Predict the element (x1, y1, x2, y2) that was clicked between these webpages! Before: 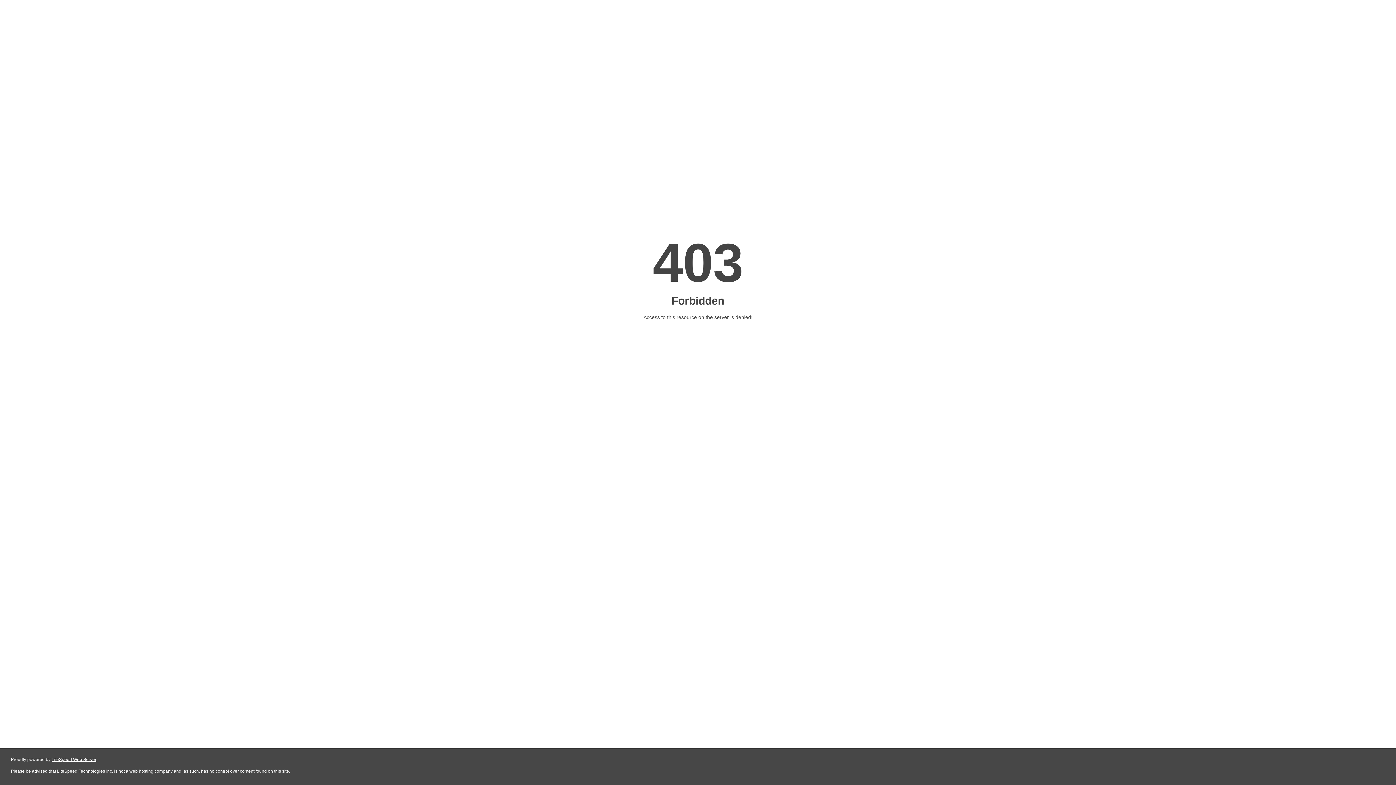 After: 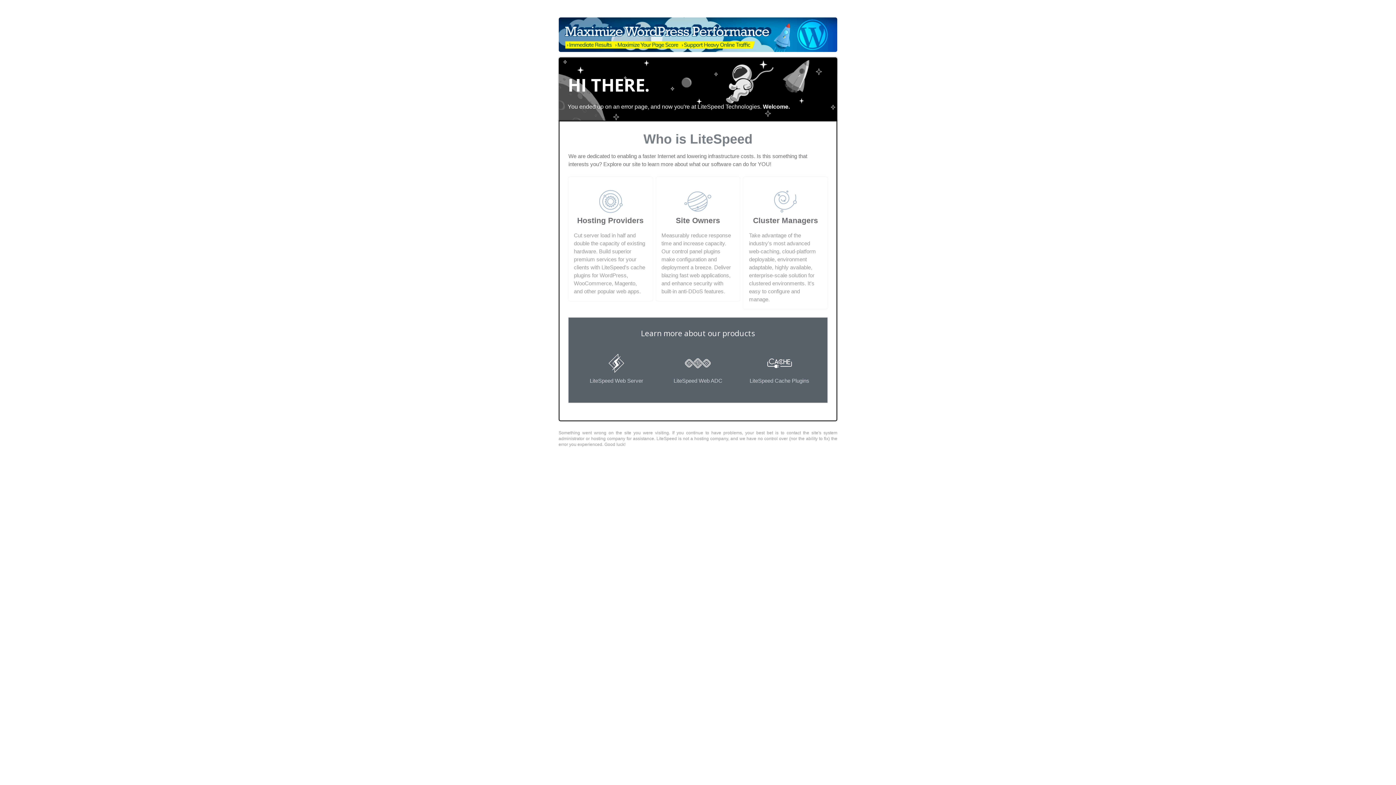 Action: label: LiteSpeed Web Server bbox: (51, 757, 96, 762)